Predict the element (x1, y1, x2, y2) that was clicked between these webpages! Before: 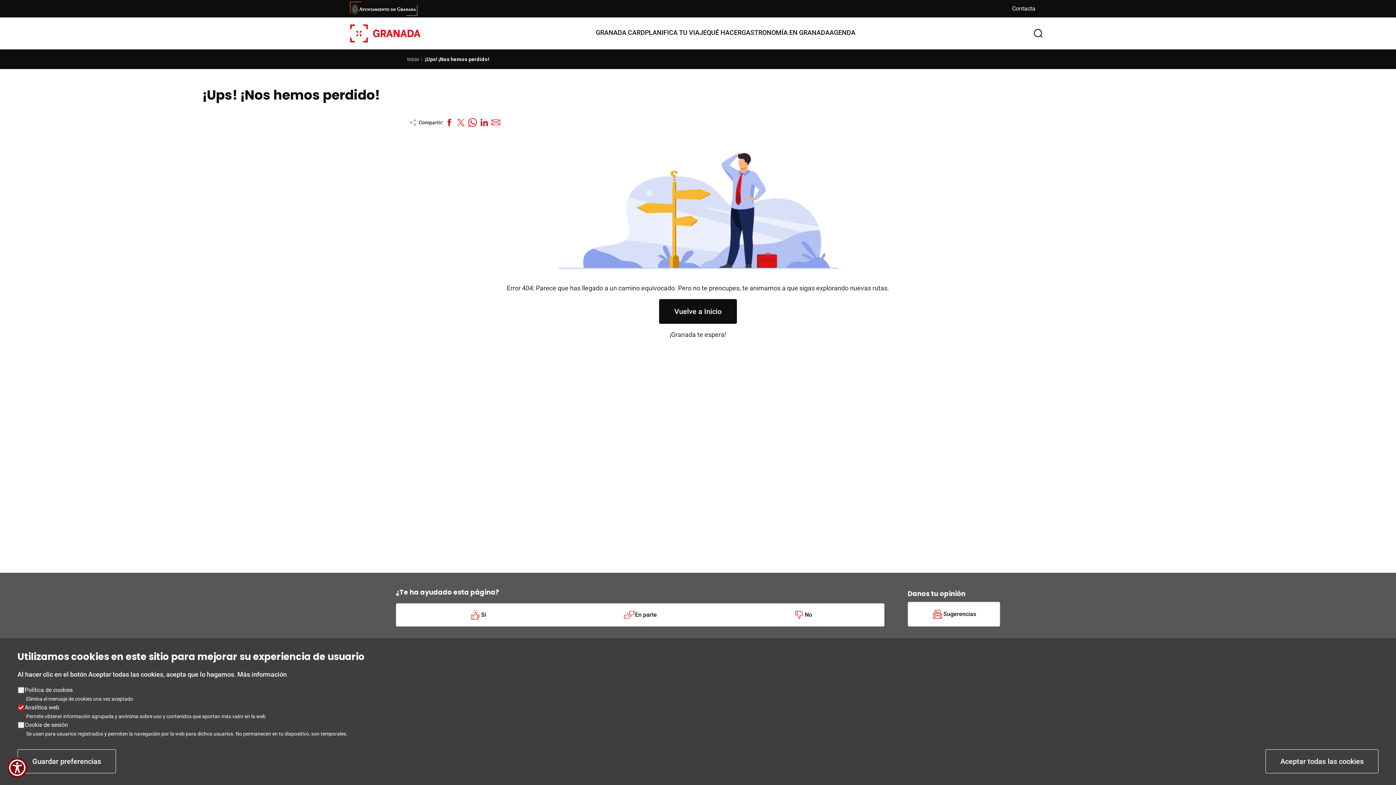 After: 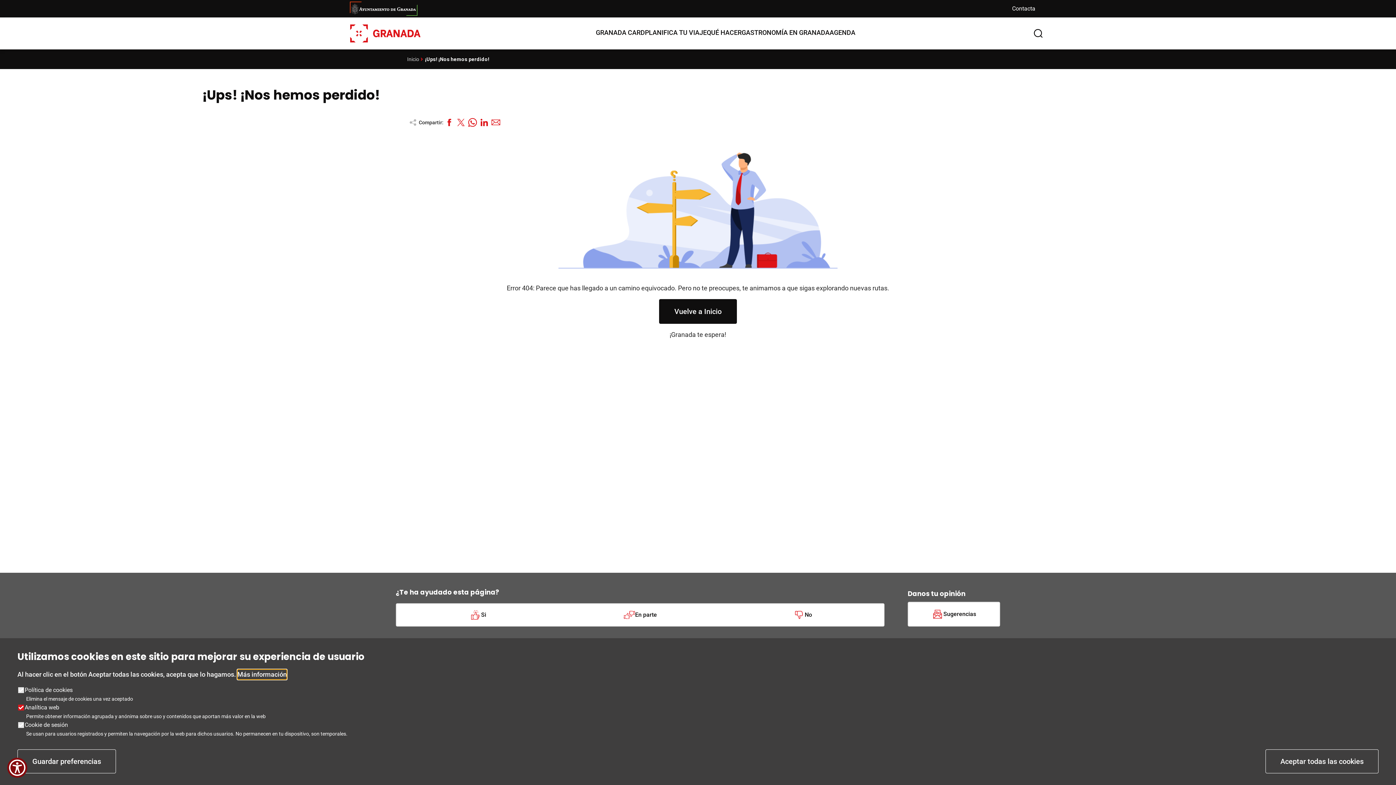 Action: label: Más información bbox: (237, 669, 286, 680)